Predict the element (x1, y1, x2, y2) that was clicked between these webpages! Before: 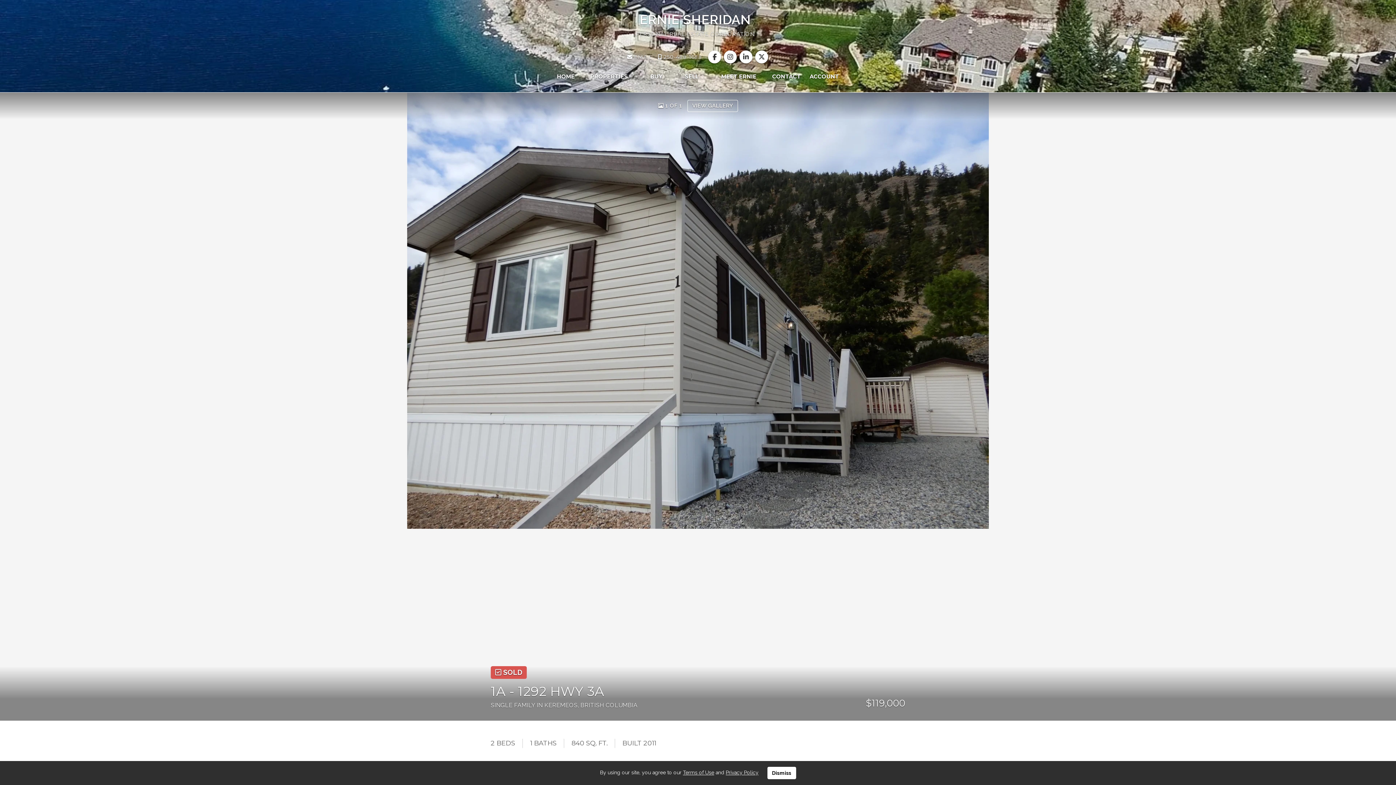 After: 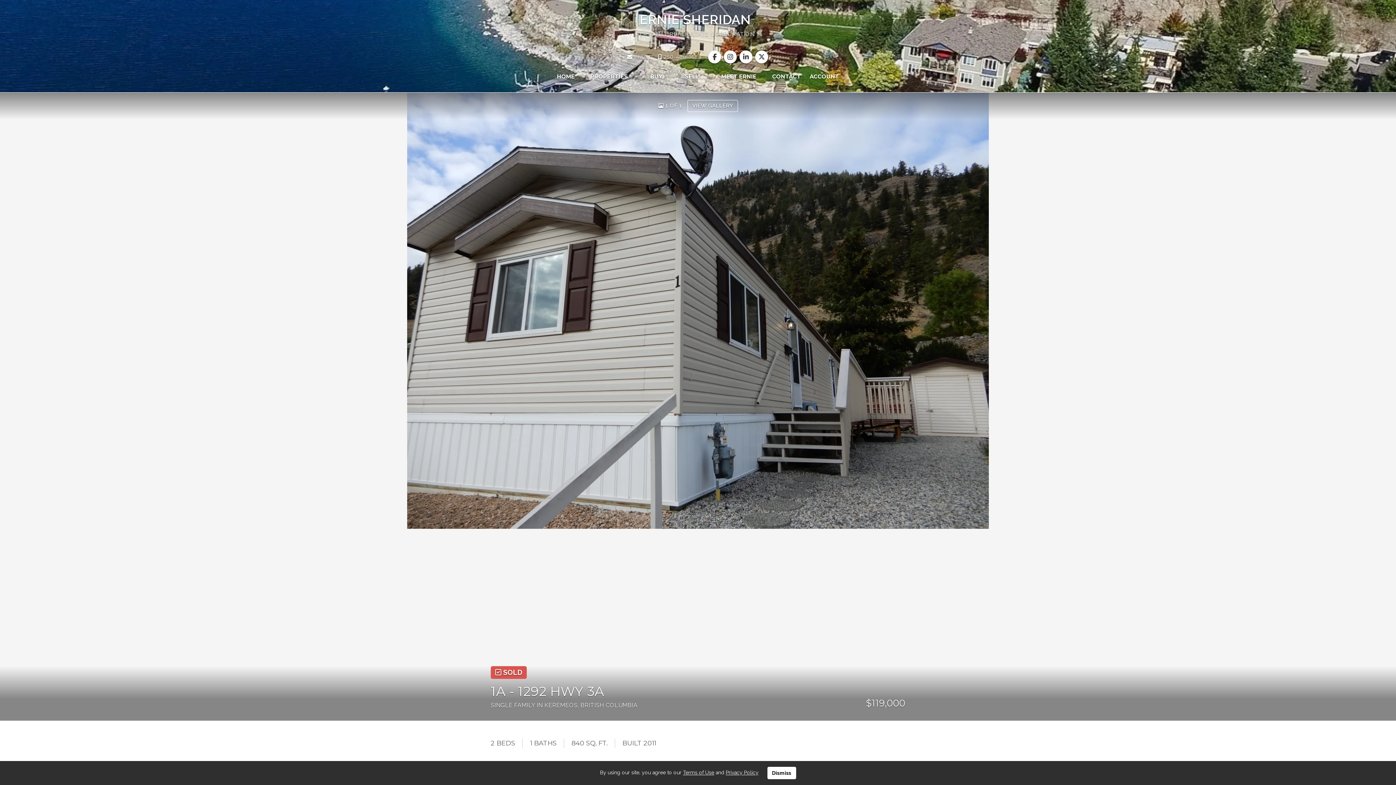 Action: bbox: (683, 770, 714, 775) label: Terms of Use